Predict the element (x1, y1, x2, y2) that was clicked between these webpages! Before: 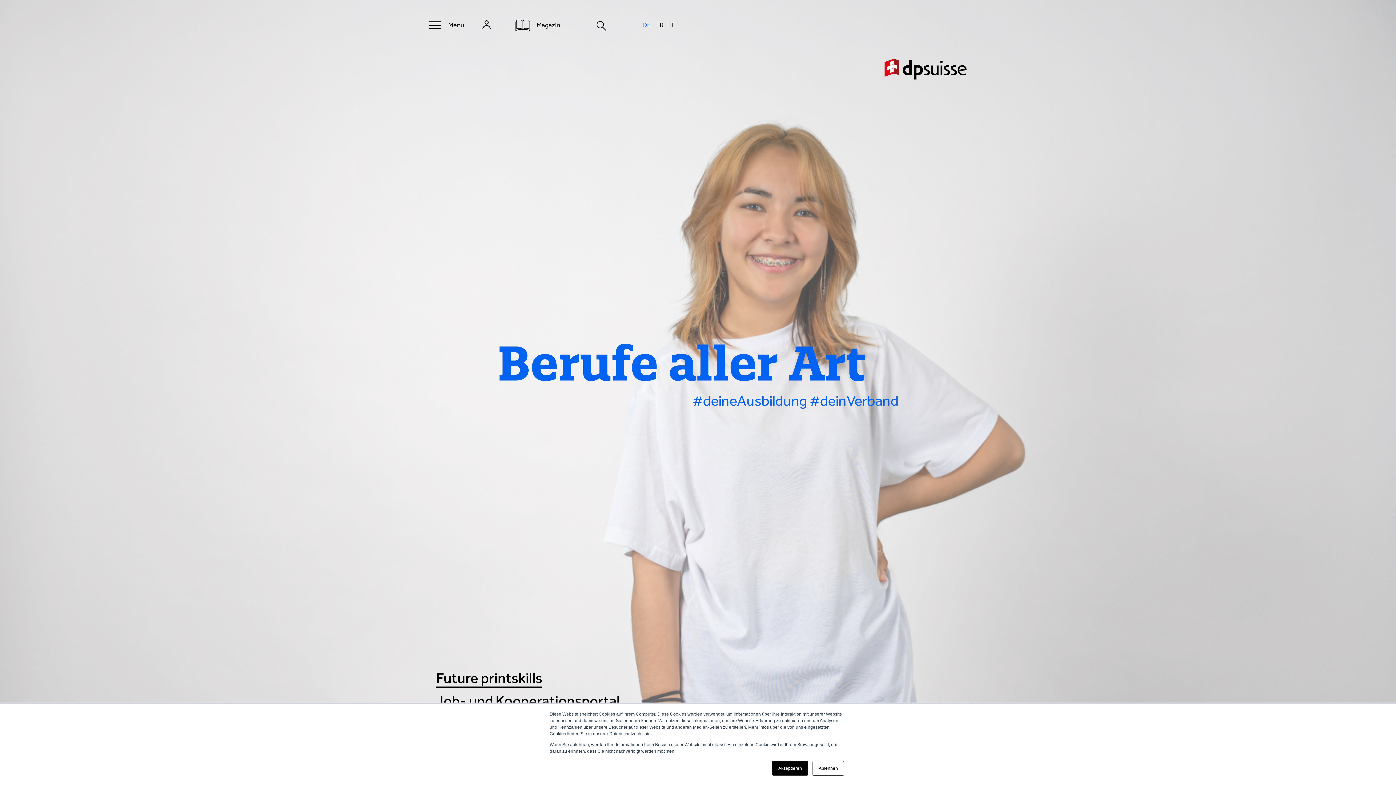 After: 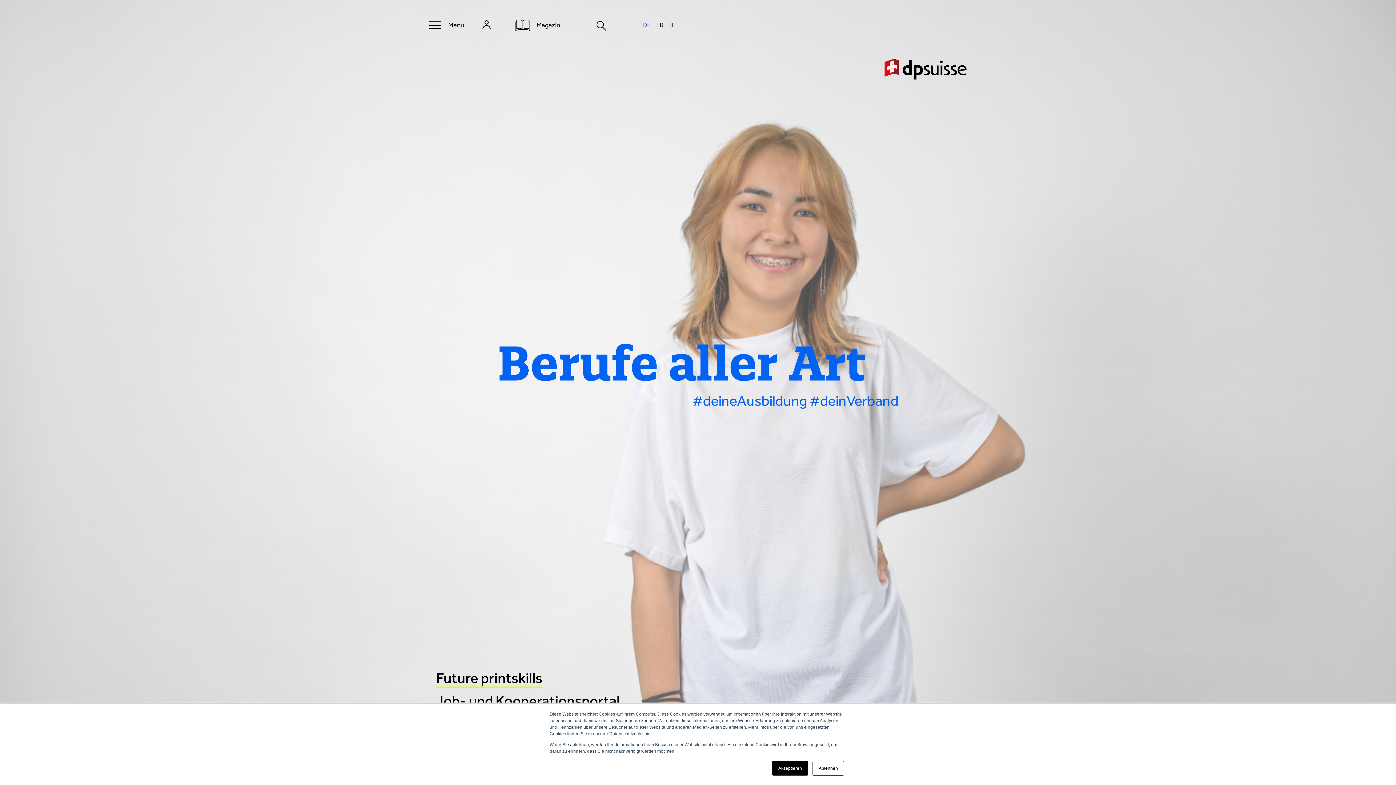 Action: label: Future printskills bbox: (436, 669, 542, 688)